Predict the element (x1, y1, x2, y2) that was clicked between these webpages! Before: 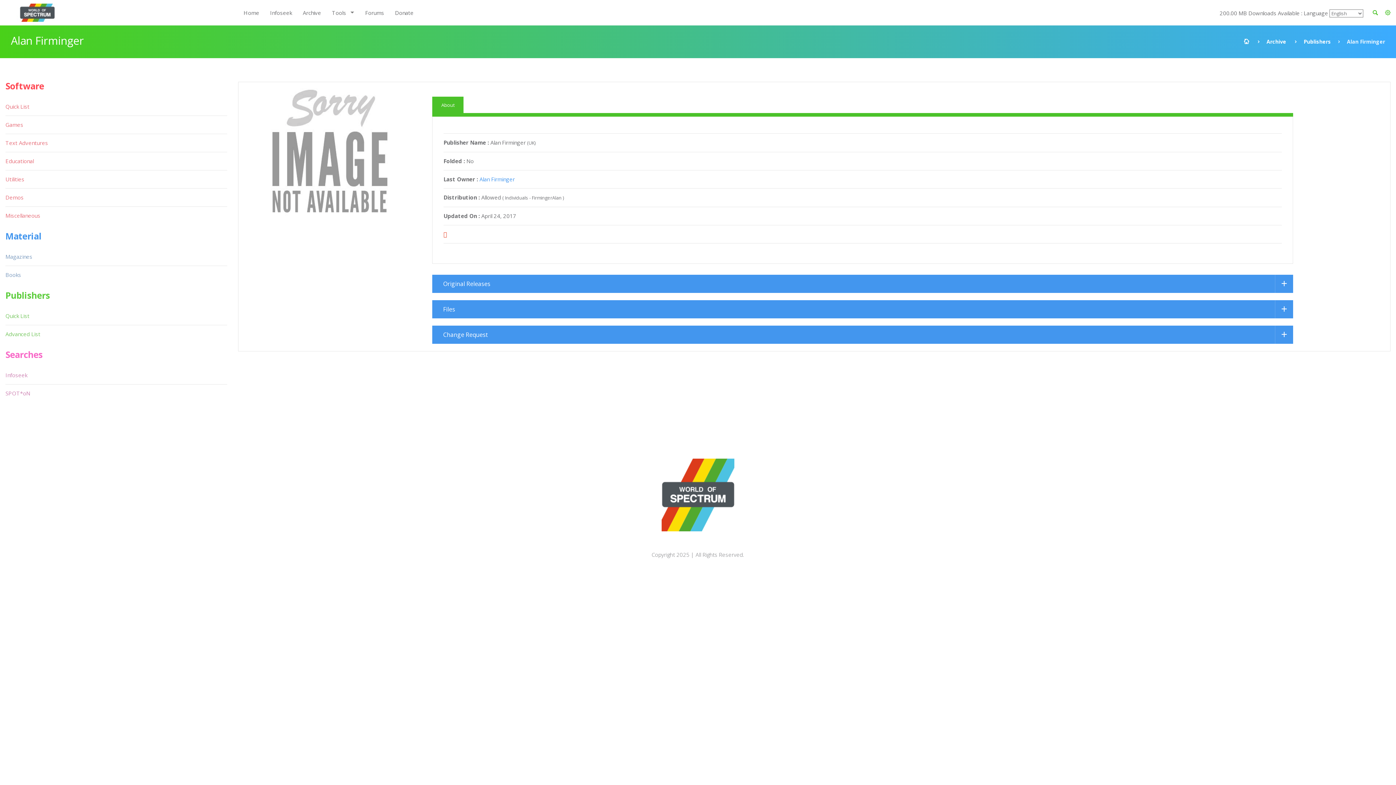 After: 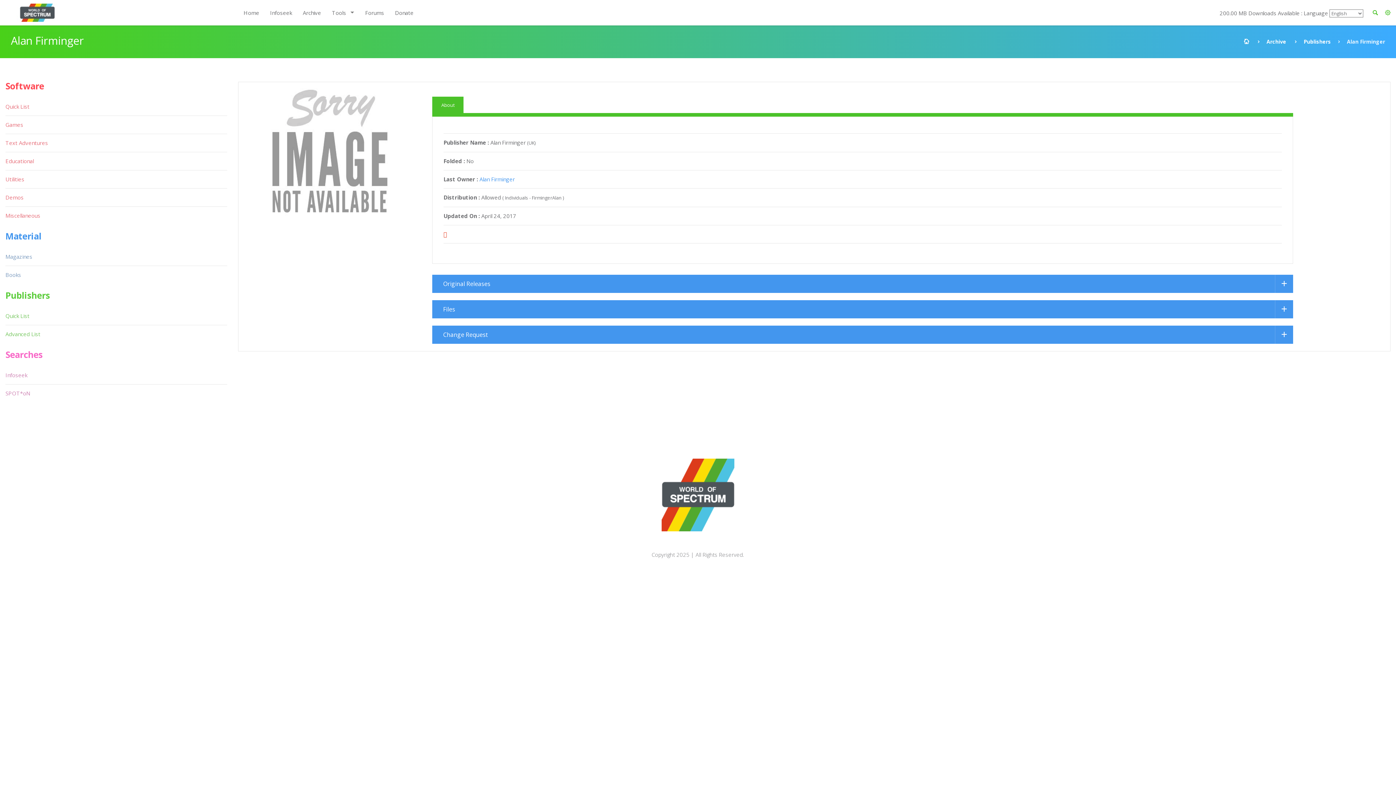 Action: bbox: (432, 96, 463, 113) label: About